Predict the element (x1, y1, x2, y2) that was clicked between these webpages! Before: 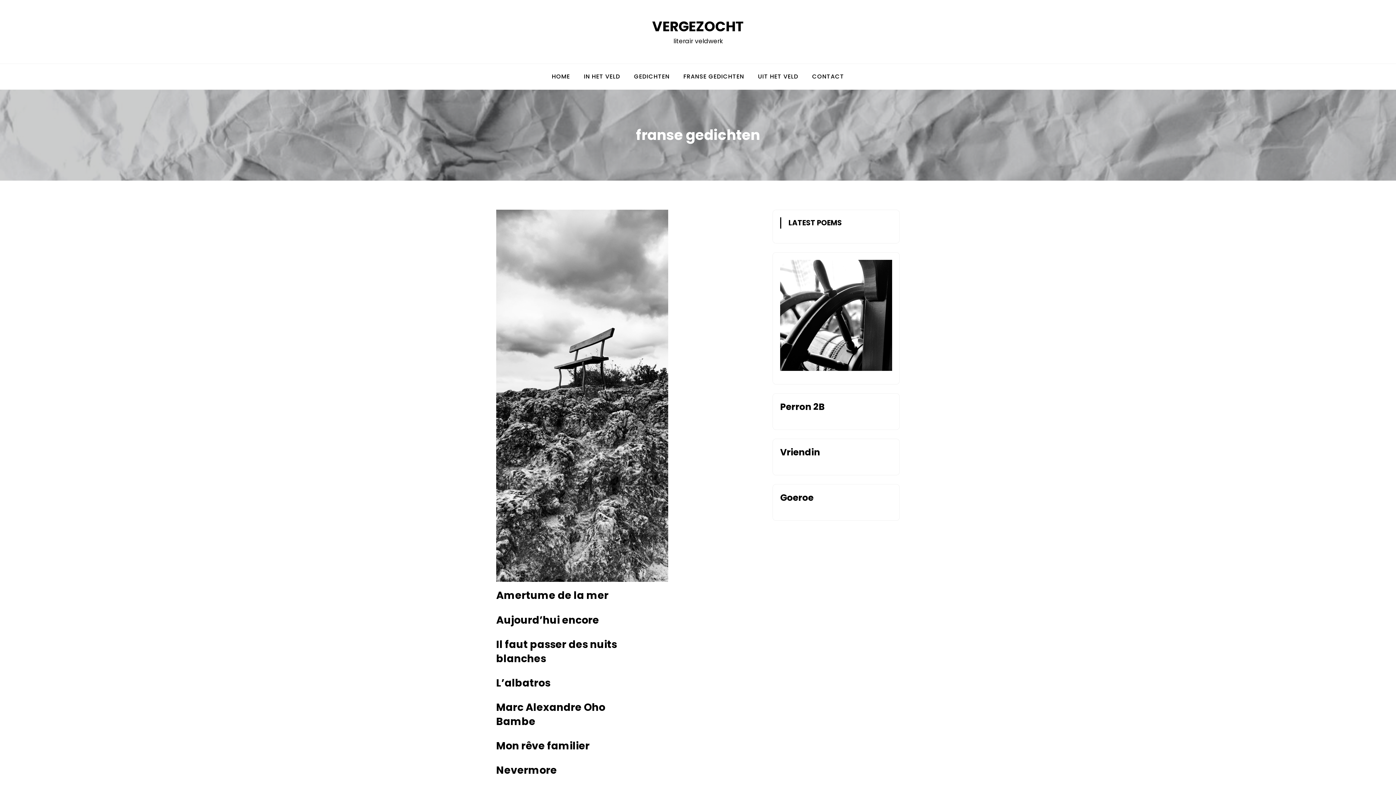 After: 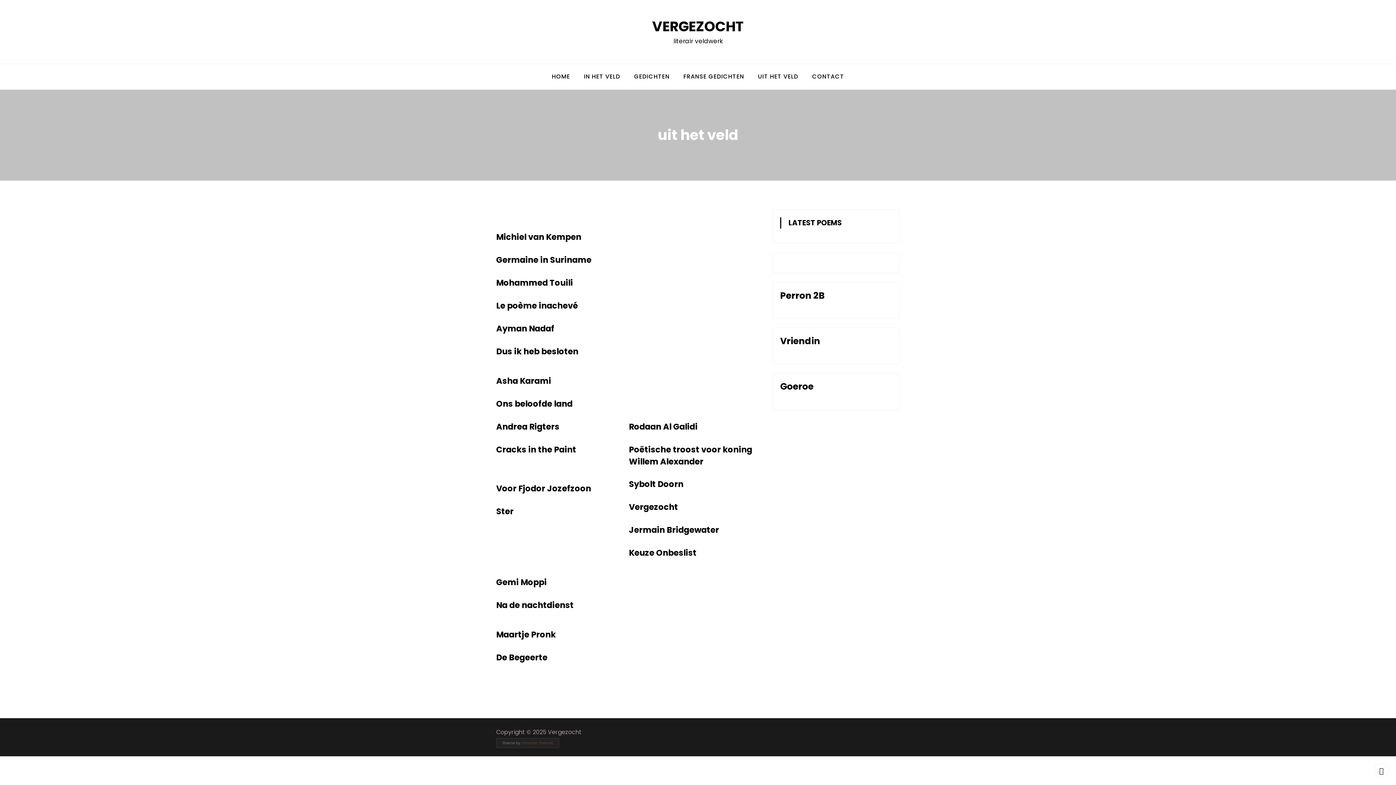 Action: label: UIT HET VELD bbox: (752, 67, 804, 85)